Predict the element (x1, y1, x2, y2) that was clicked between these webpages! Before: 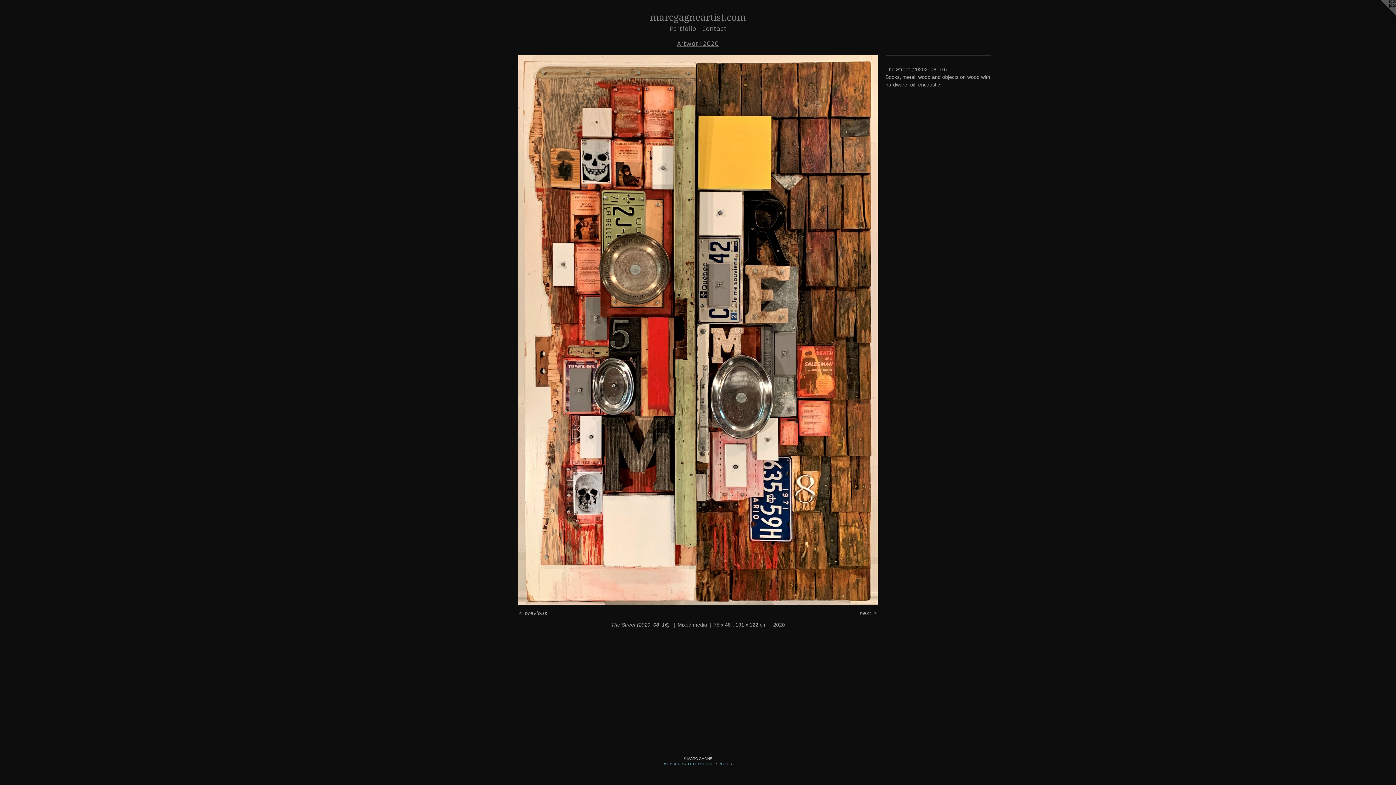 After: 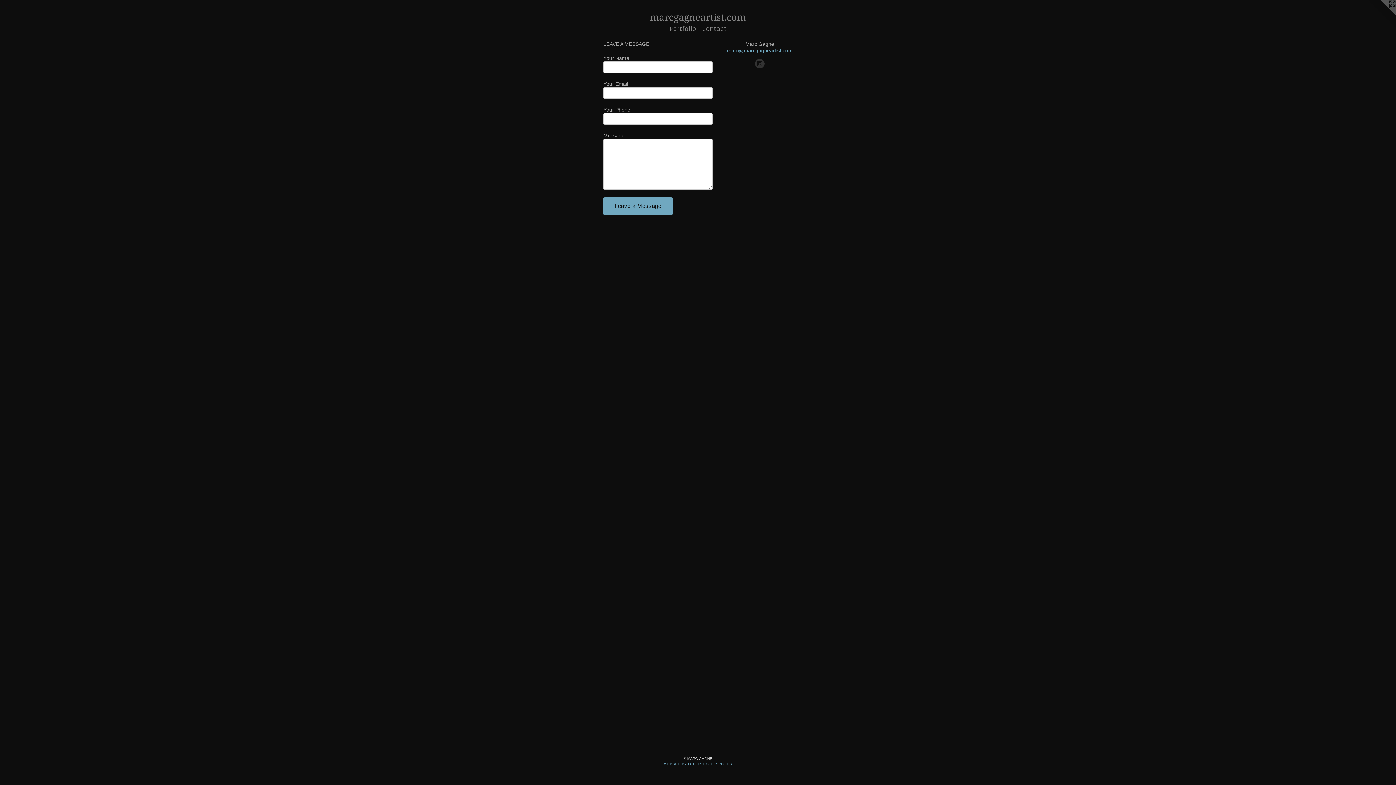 Action: bbox: (699, 24, 729, 33) label: Contact